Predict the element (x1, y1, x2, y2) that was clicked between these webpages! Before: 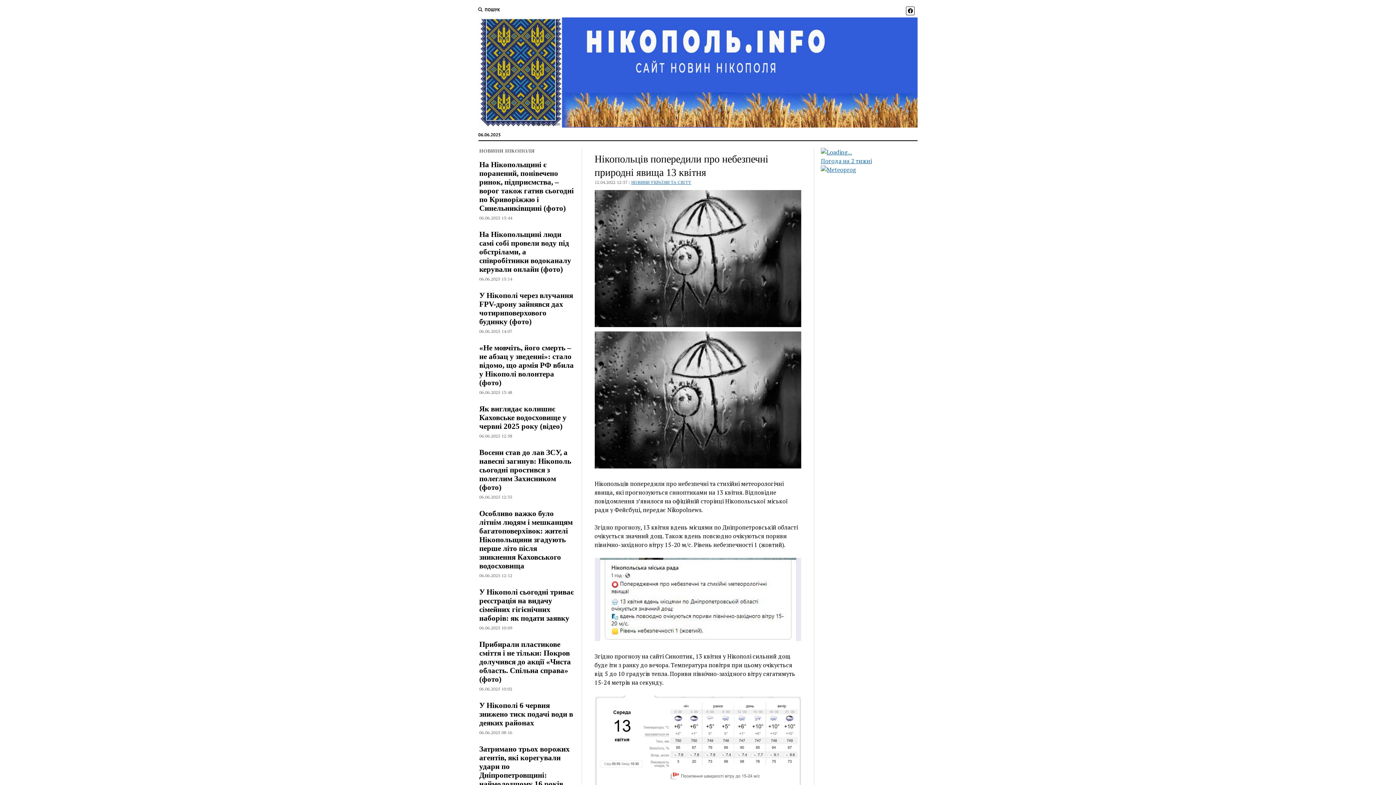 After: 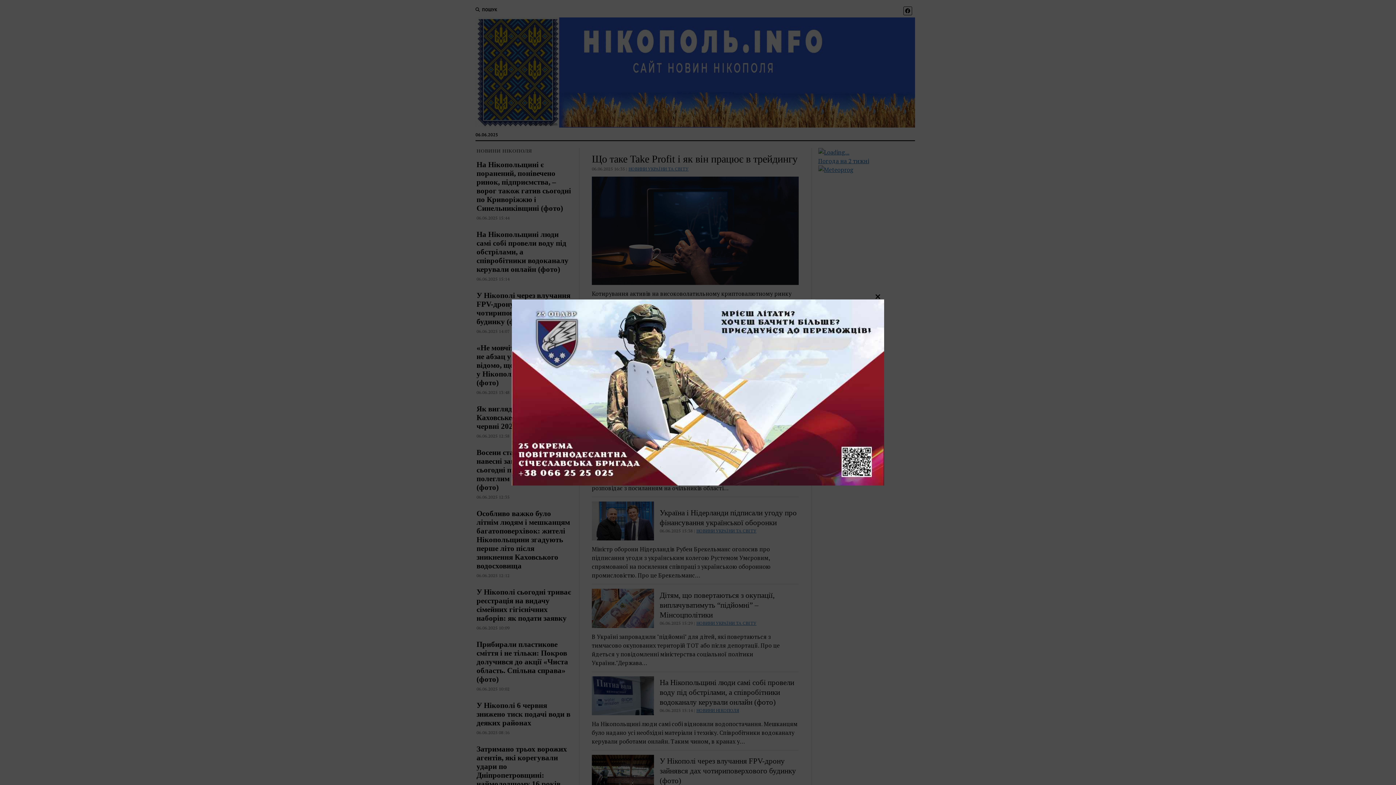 Action: bbox: (478, 113, 917, 131)